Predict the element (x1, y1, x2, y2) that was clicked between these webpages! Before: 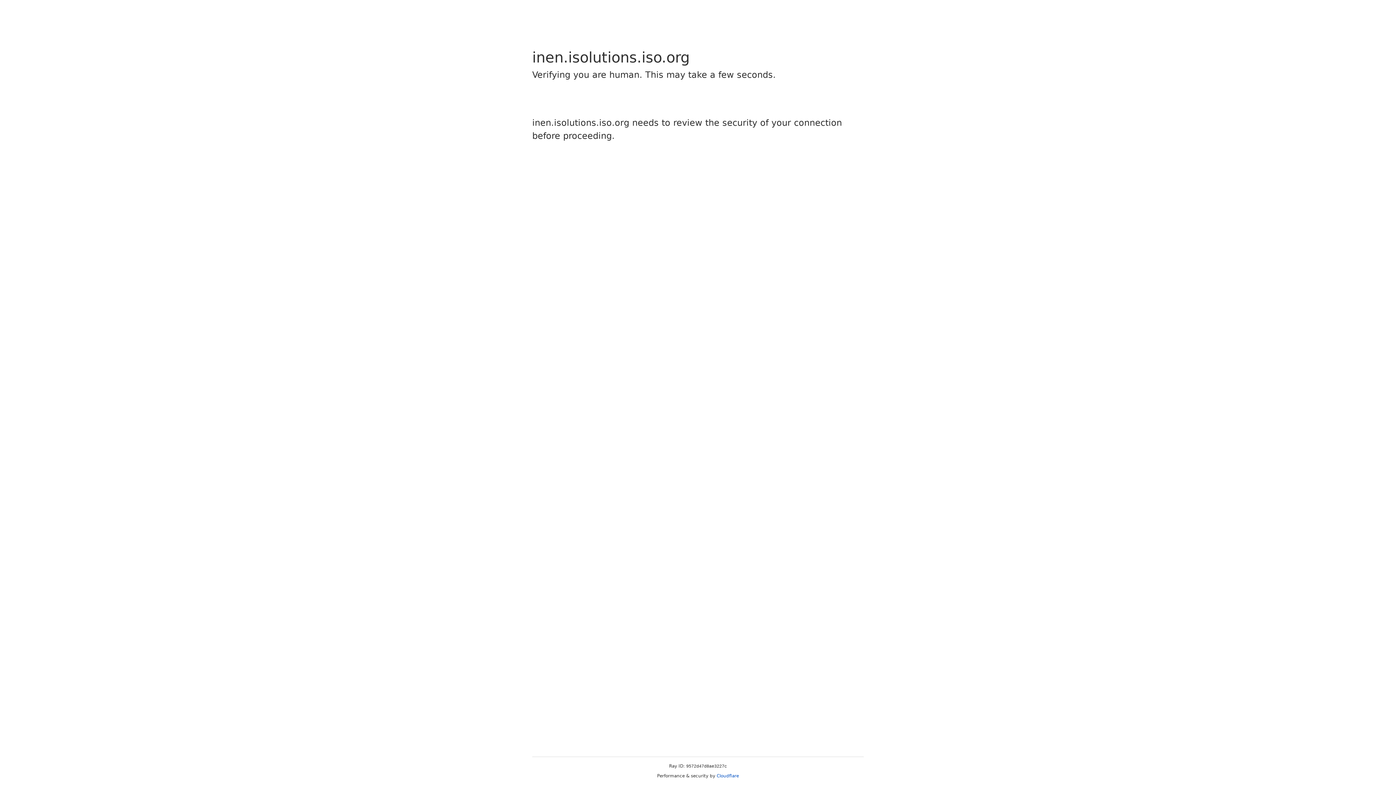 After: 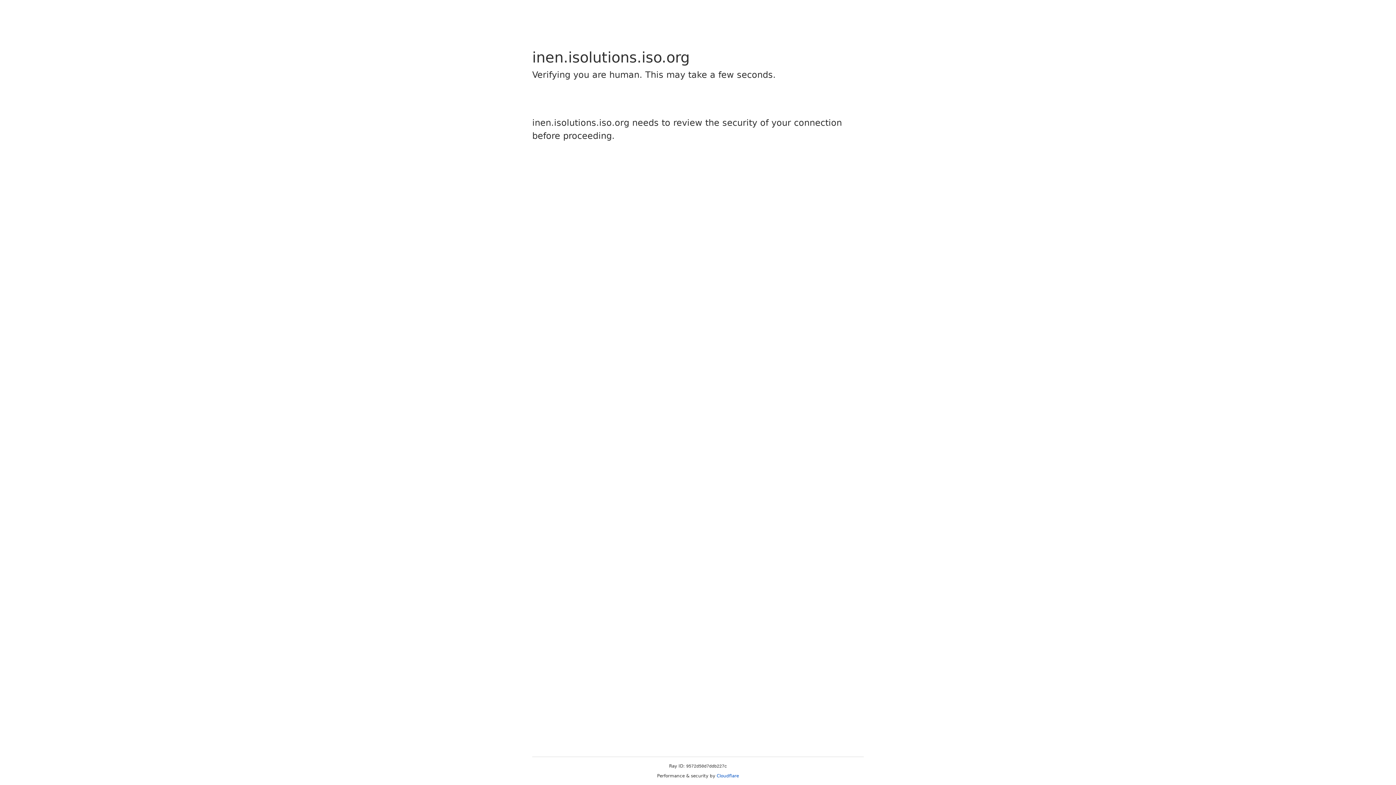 Action: bbox: (716, 773, 739, 778) label: Cloudflare